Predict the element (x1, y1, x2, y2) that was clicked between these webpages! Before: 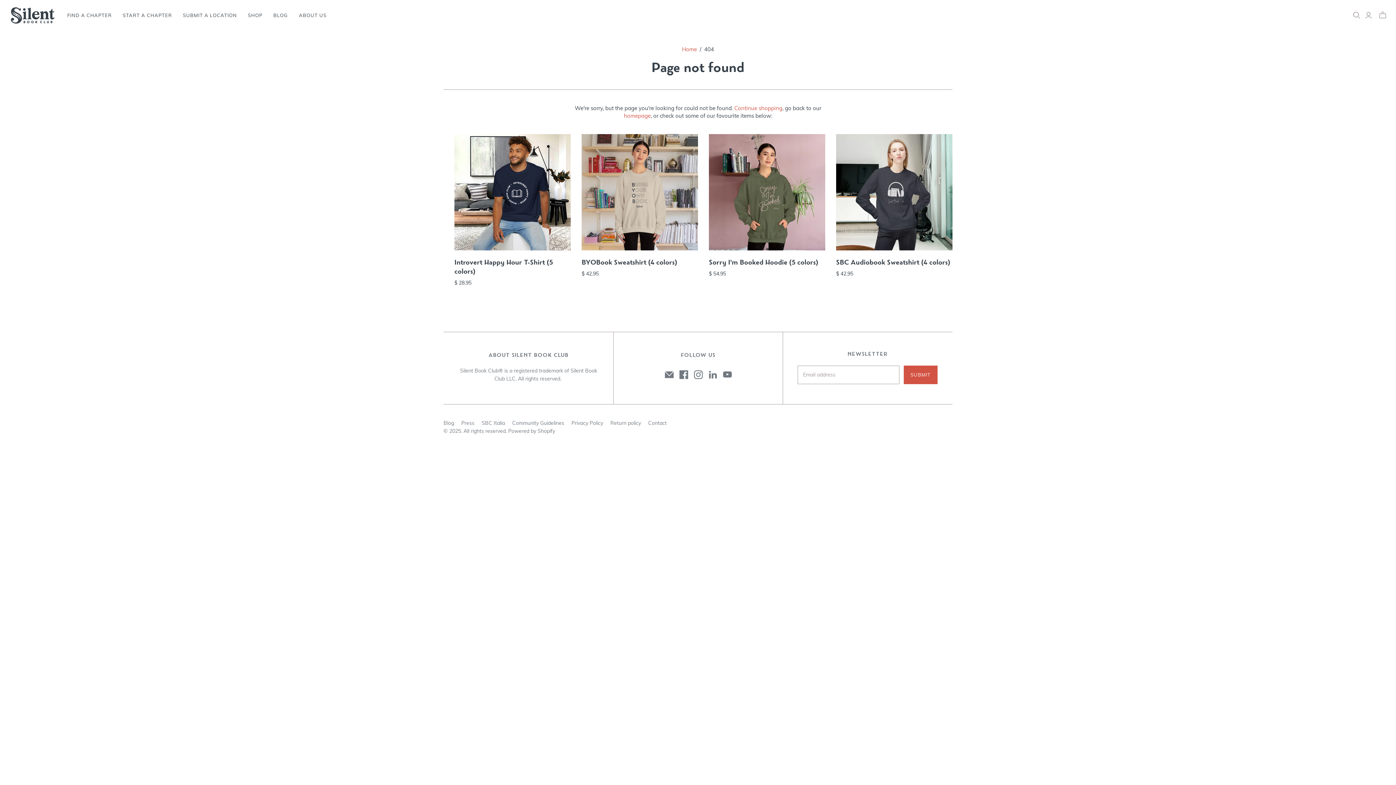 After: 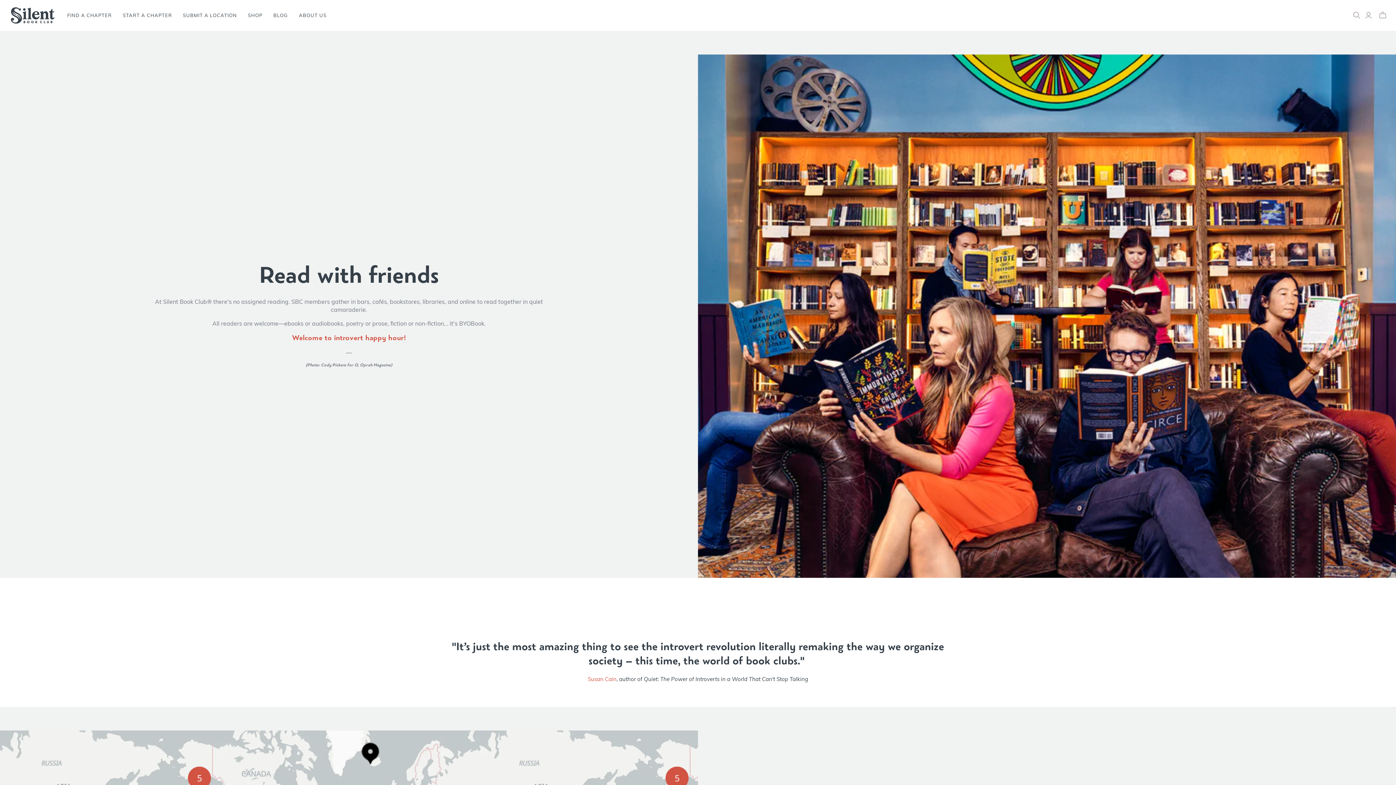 Action: label: homepage bbox: (624, 112, 650, 119)